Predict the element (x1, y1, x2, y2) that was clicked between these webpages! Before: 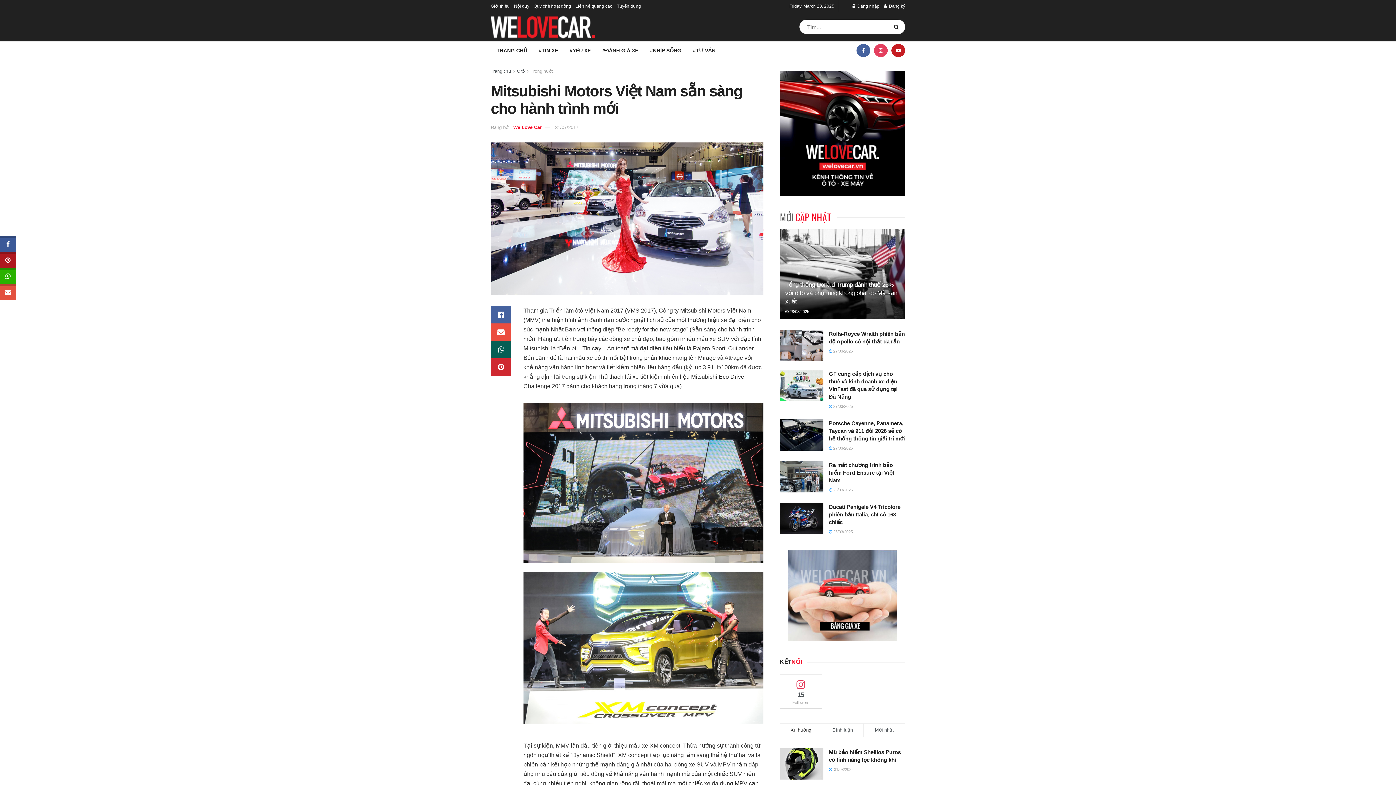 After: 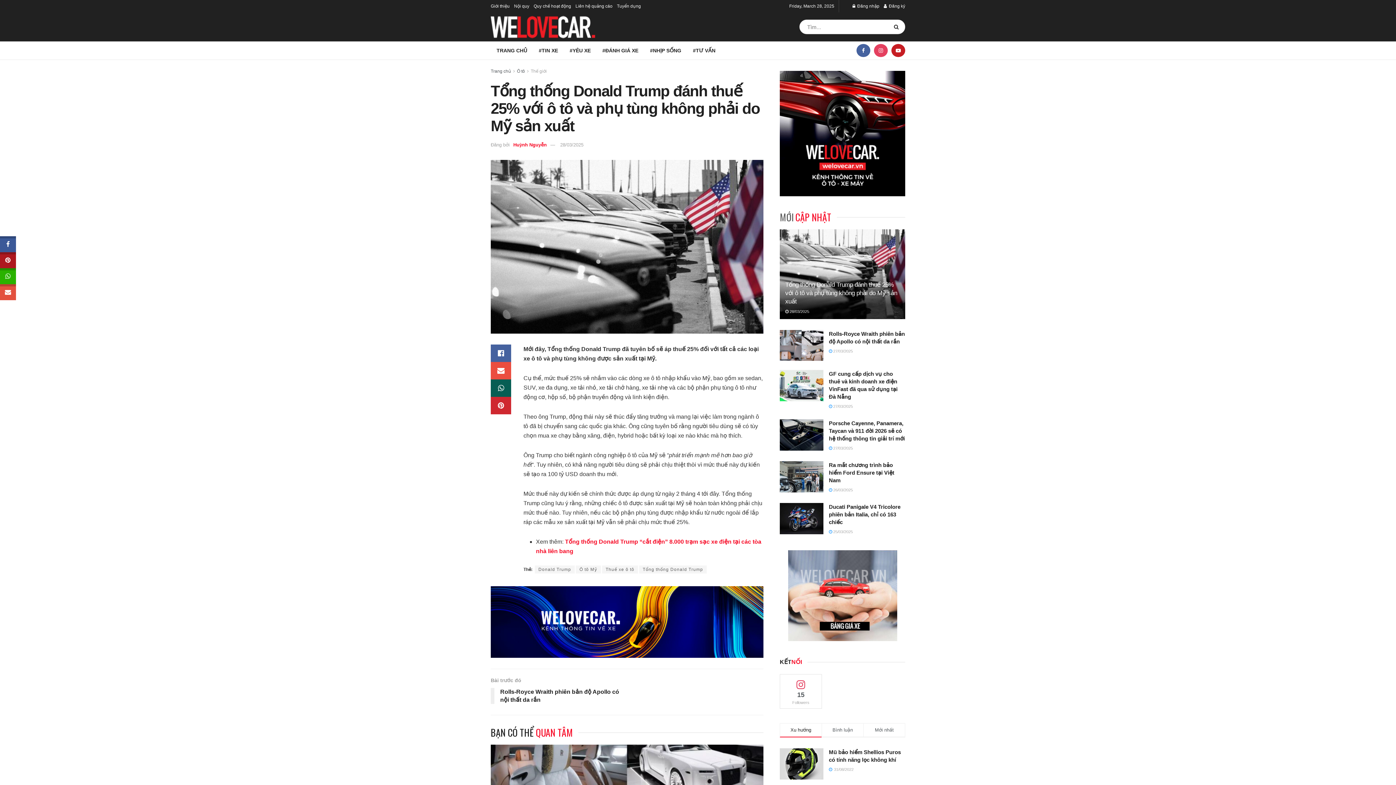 Action: bbox: (785, 309, 809, 313) label:  28/03/2025